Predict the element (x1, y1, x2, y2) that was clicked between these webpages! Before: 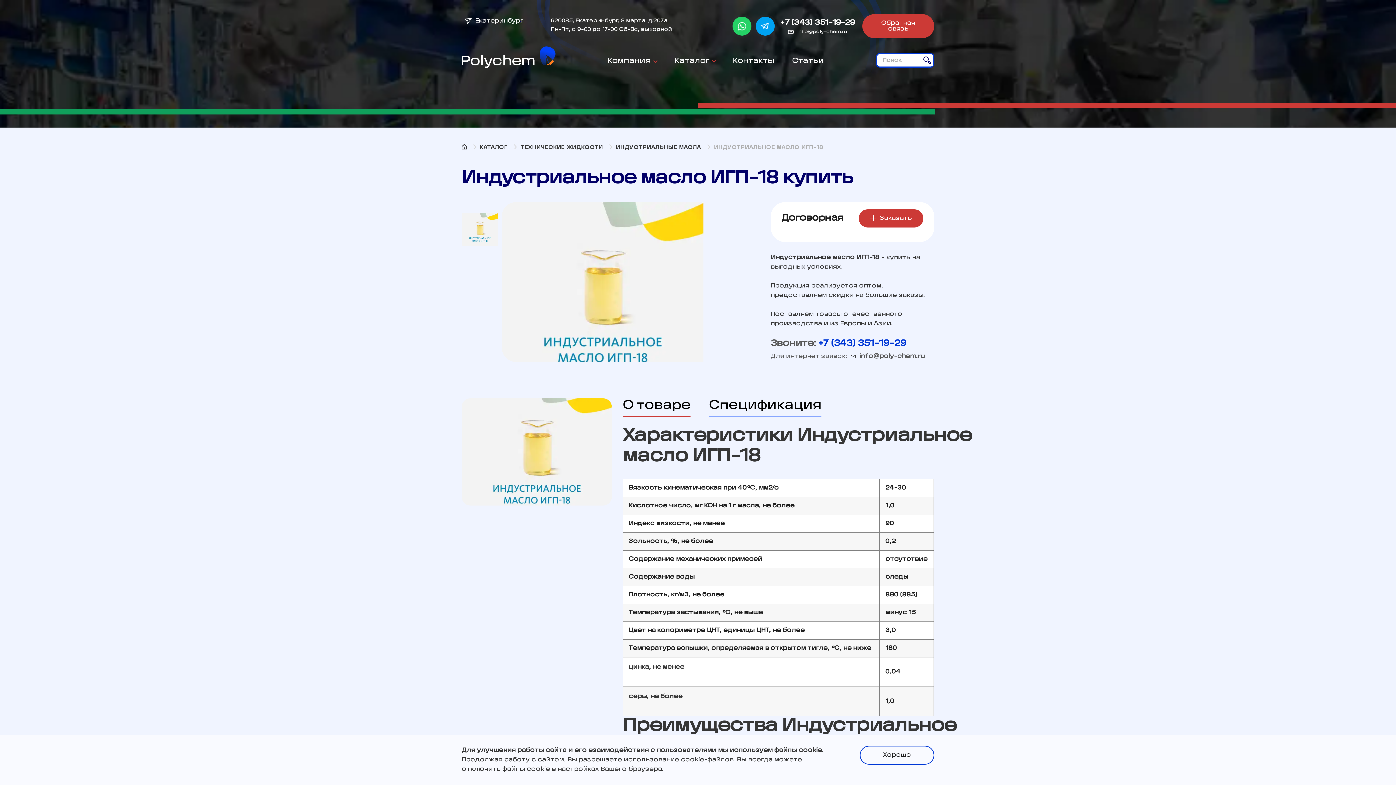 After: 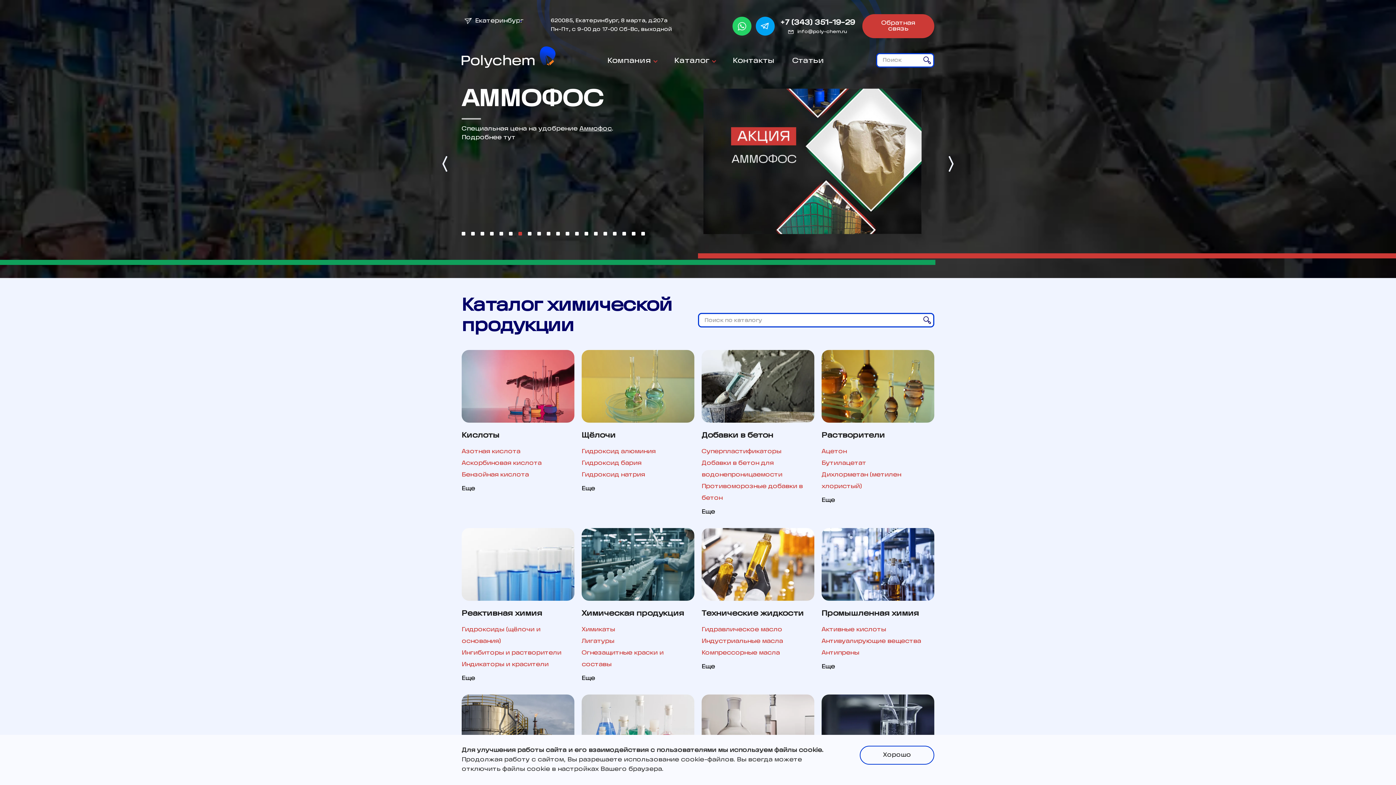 Action: bbox: (461, 144, 466, 149)